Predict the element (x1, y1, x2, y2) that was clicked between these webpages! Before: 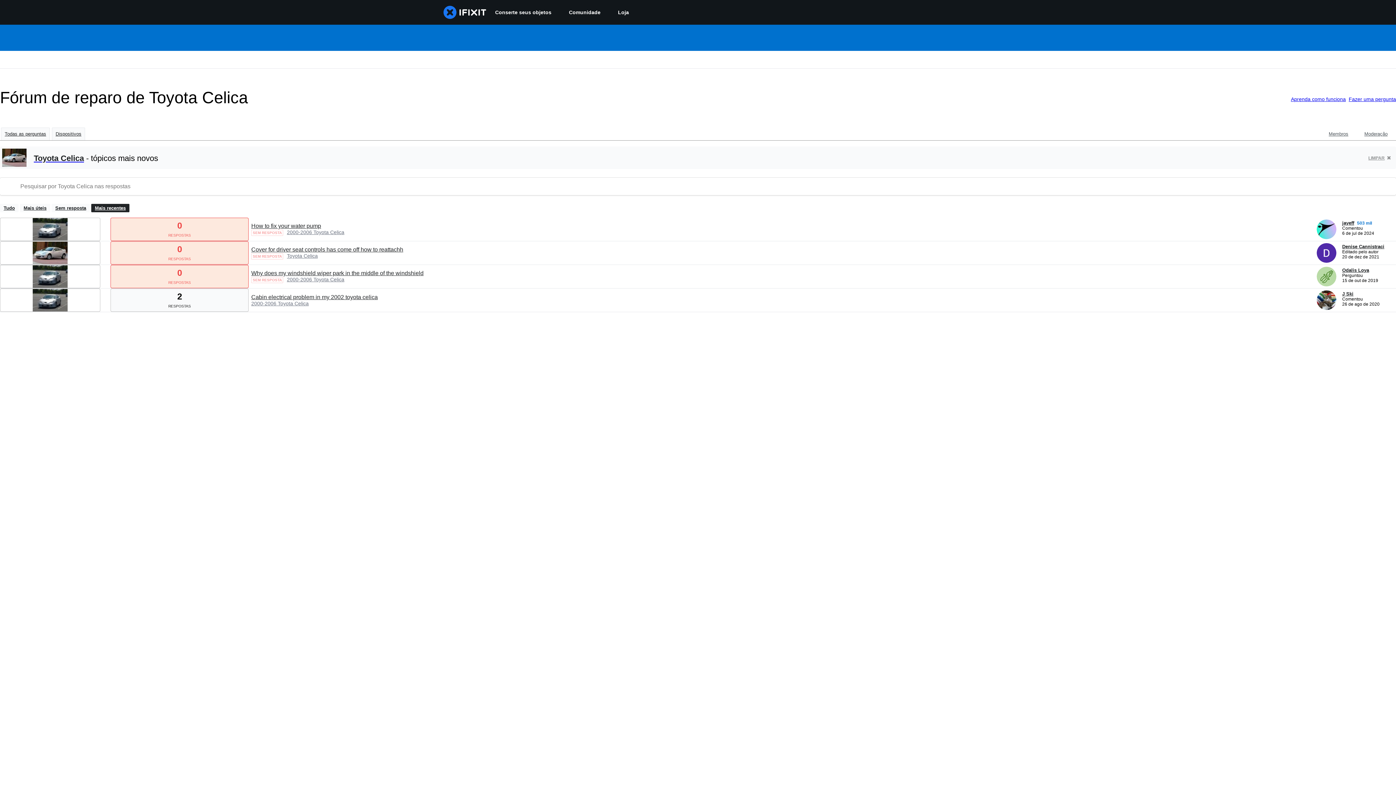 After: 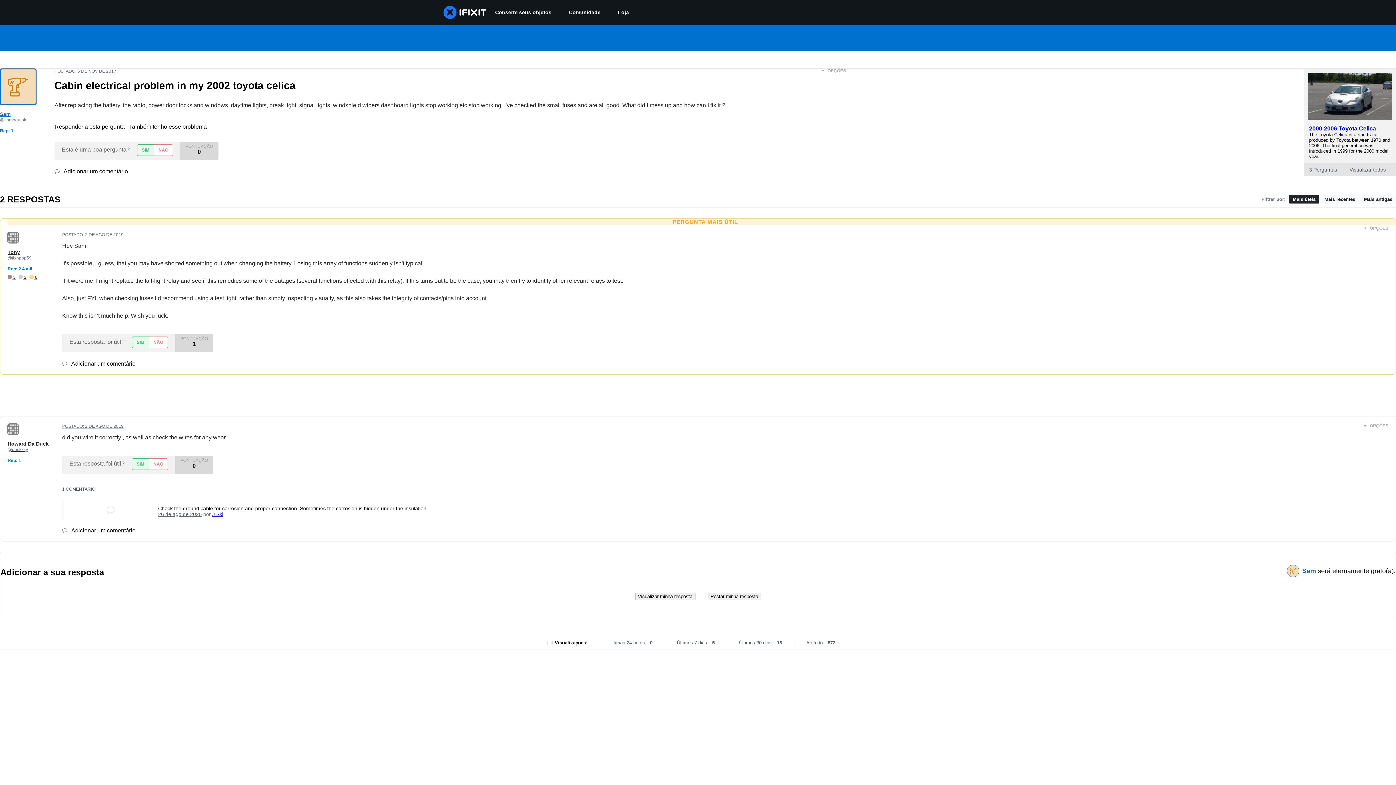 Action: label: Cabin electrical problem in my 2002 toyota celica bbox: (251, 294, 377, 300)